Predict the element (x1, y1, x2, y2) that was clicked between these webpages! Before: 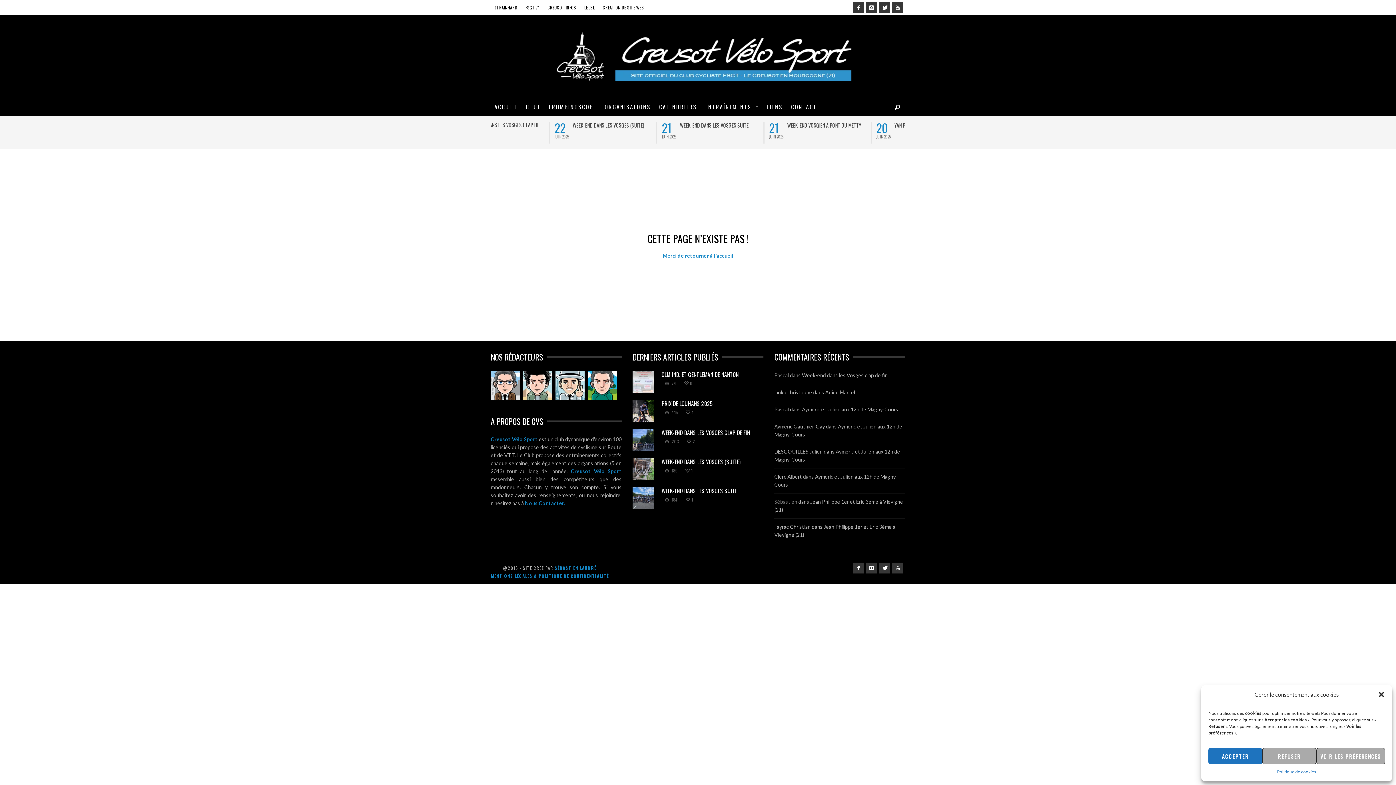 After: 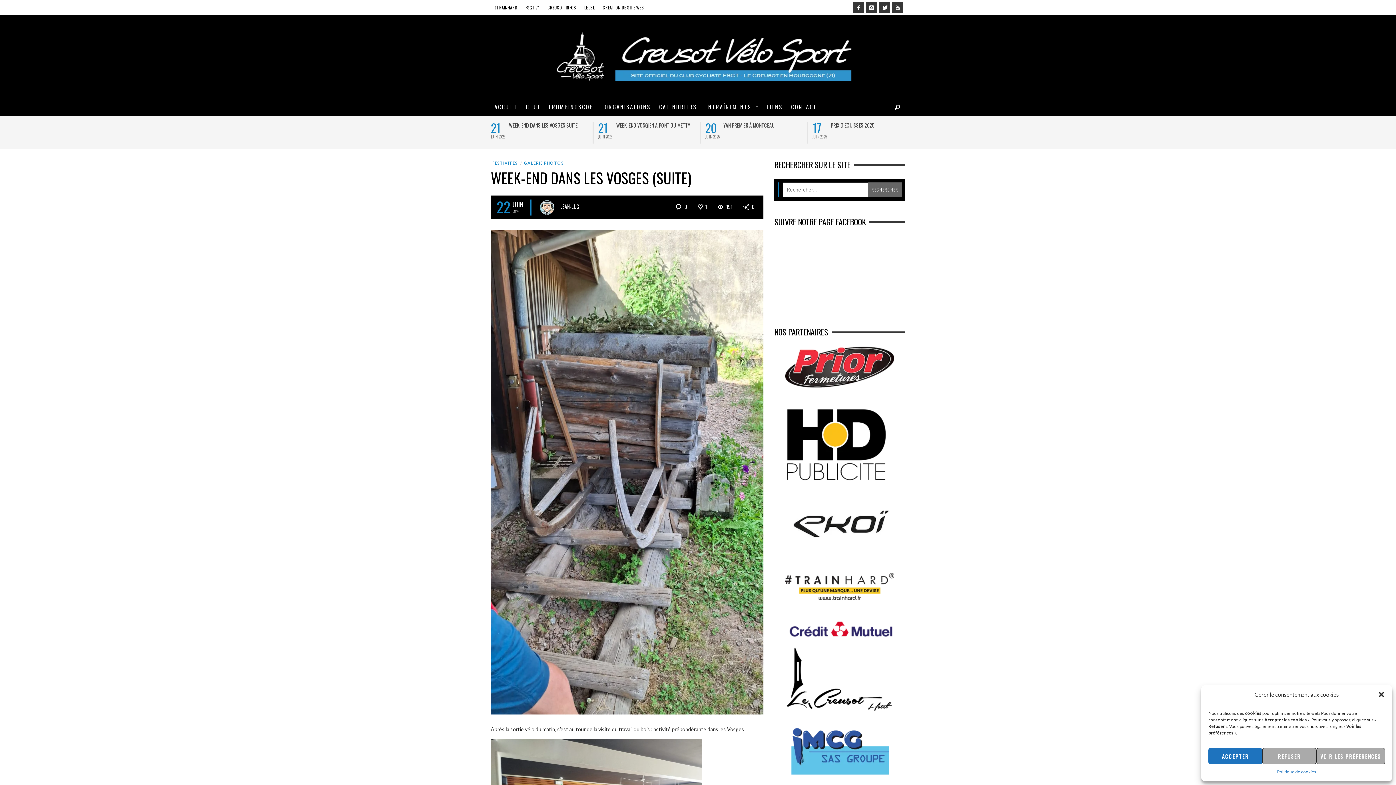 Action: bbox: (830, 122, 902, 128) label: WEEK-END DANS LES VOSGES (SUITE)